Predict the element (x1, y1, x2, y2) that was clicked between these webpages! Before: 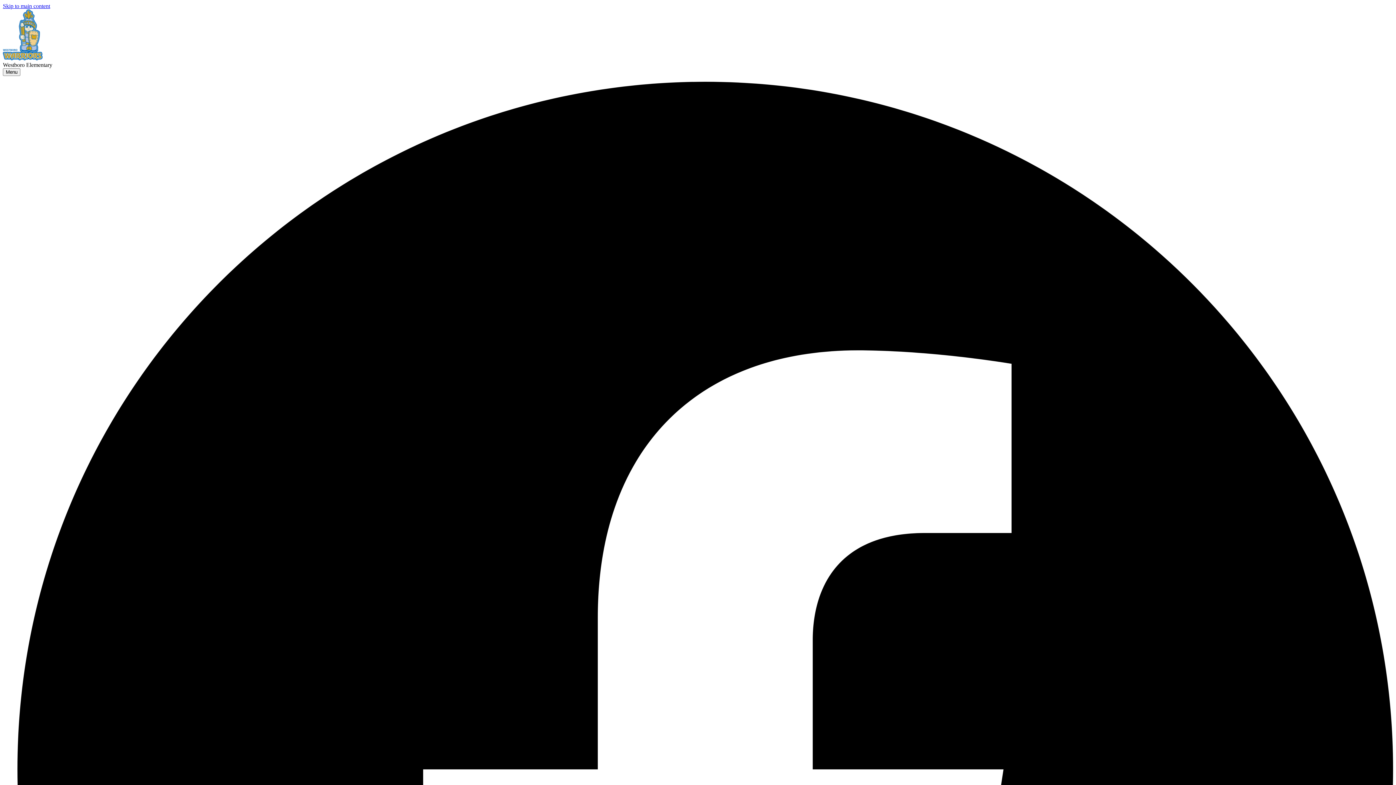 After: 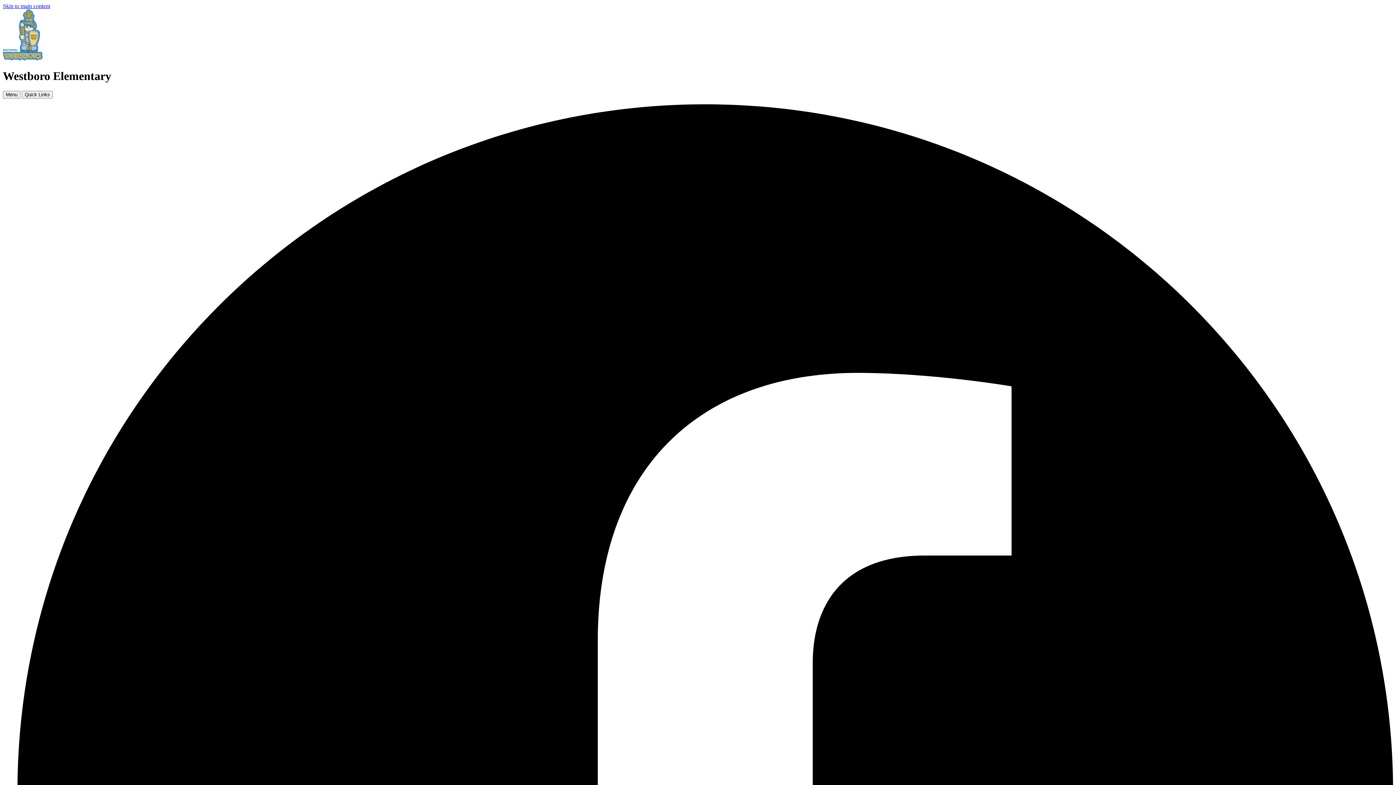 Action: bbox: (2, 55, 42, 61)